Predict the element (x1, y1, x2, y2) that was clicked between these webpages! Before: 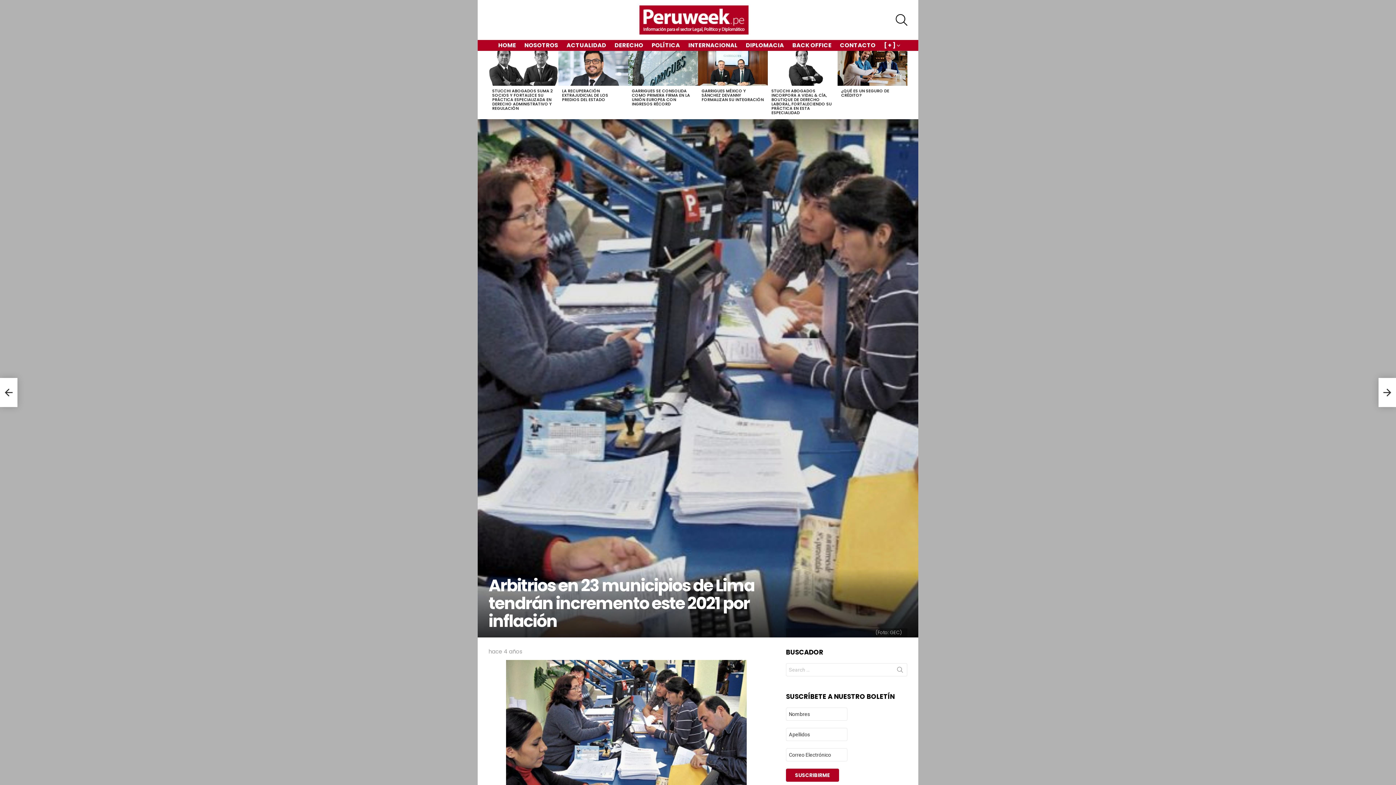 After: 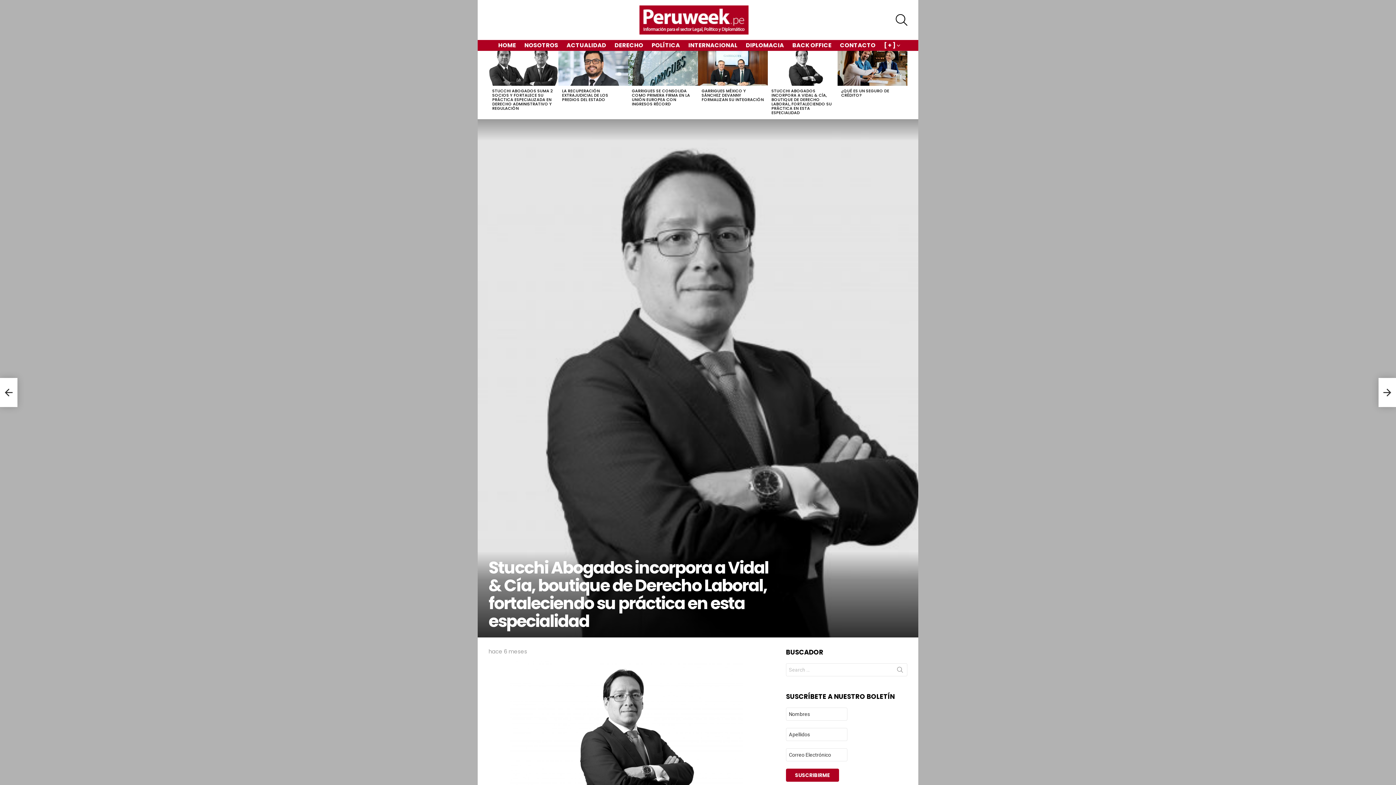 Action: bbox: (768, 50, 837, 85)